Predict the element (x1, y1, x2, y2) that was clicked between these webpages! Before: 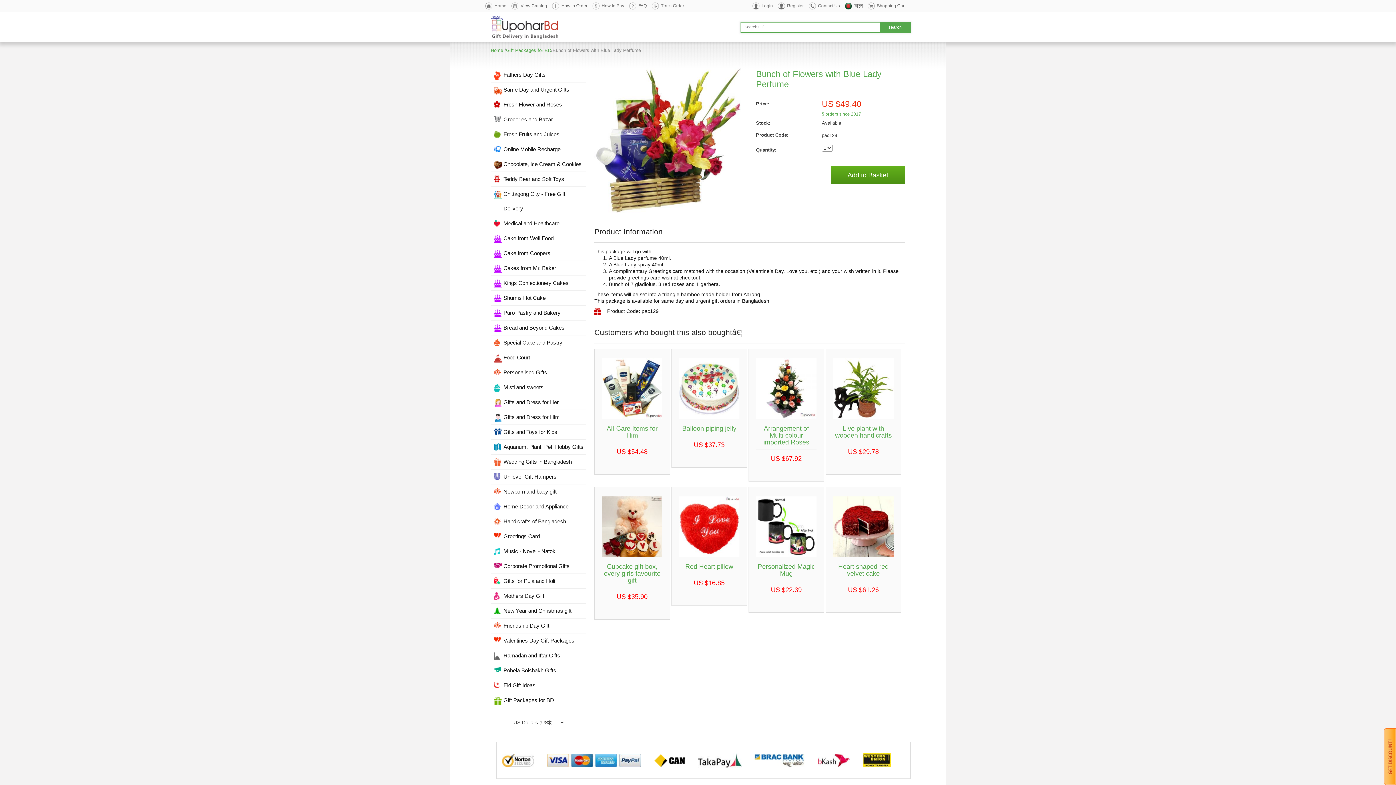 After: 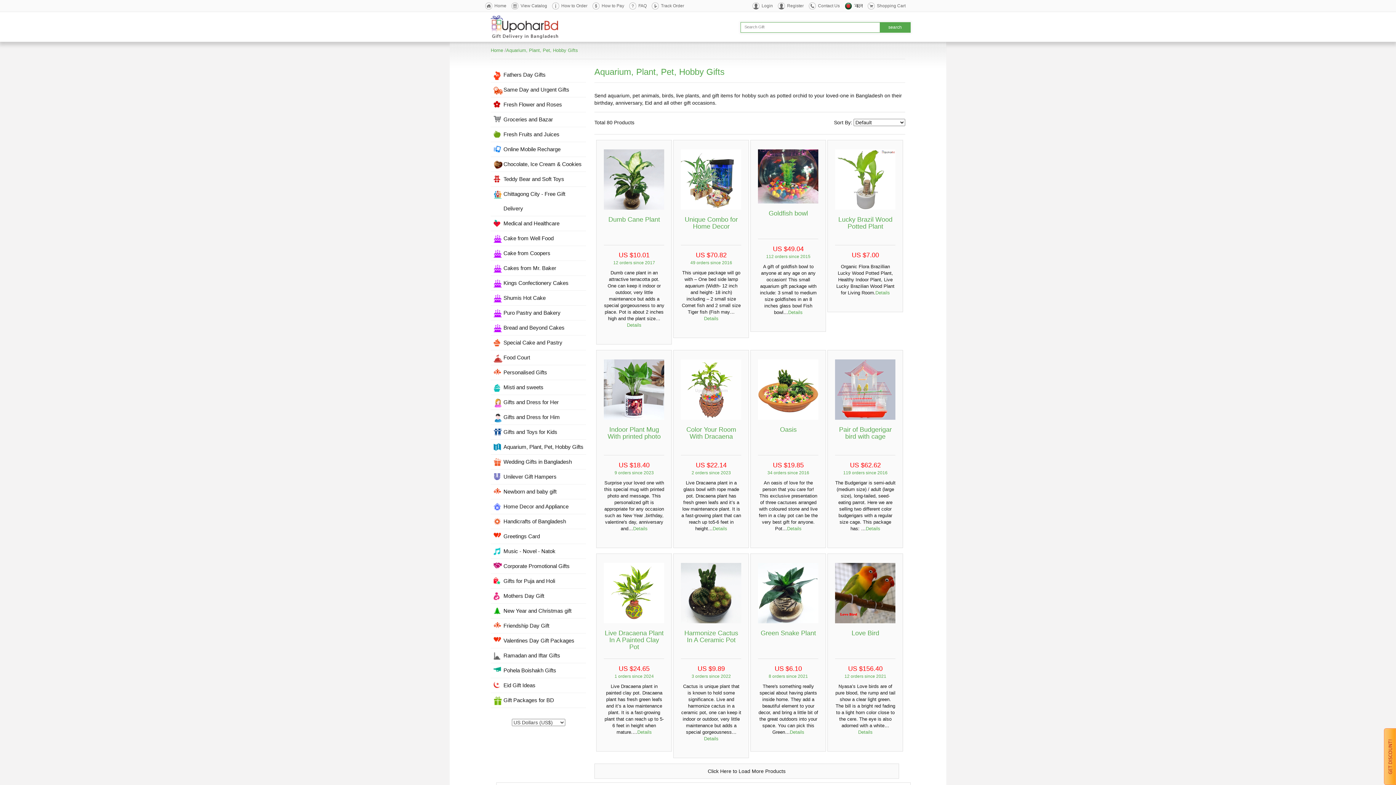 Action: label: Aquarium, Plant, Pet, Hobby Gifts bbox: (490, 440, 586, 454)